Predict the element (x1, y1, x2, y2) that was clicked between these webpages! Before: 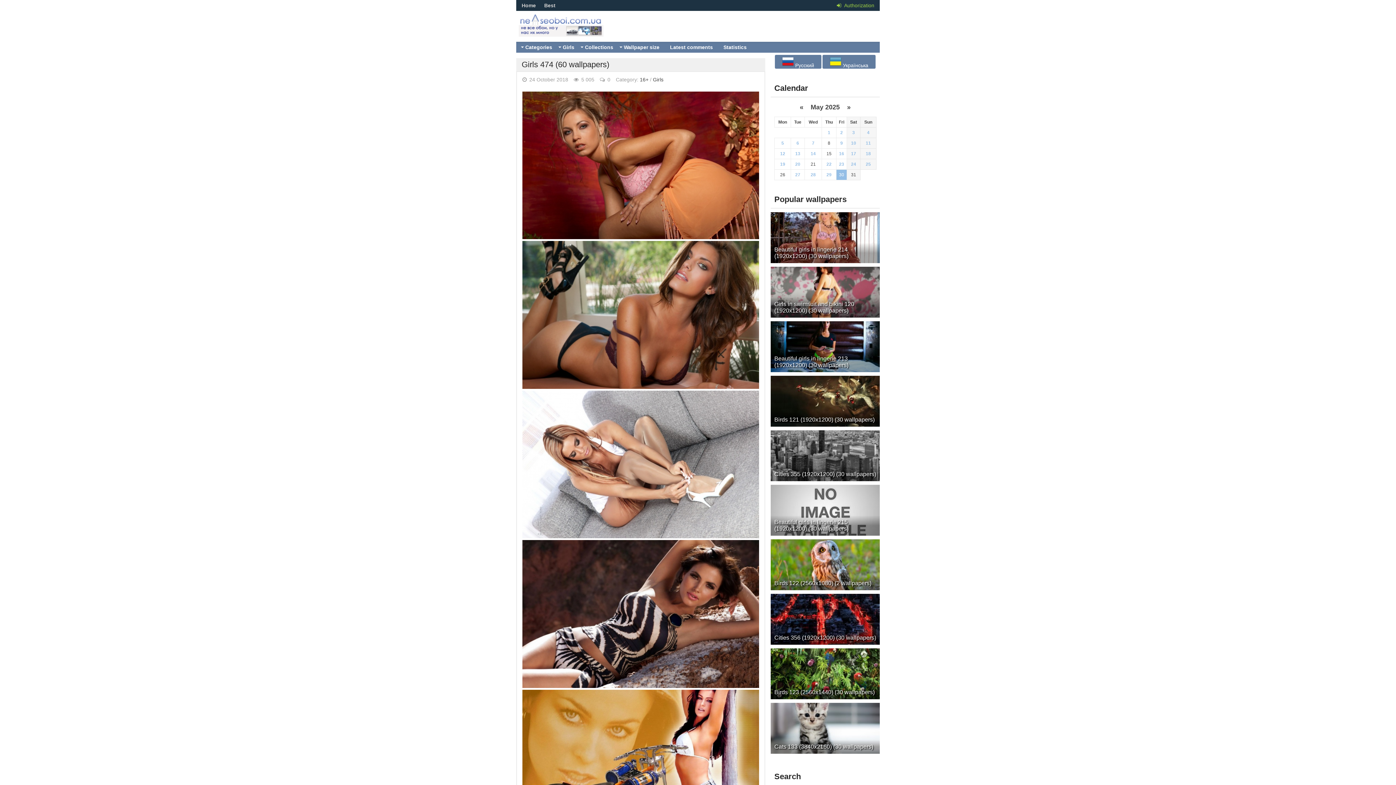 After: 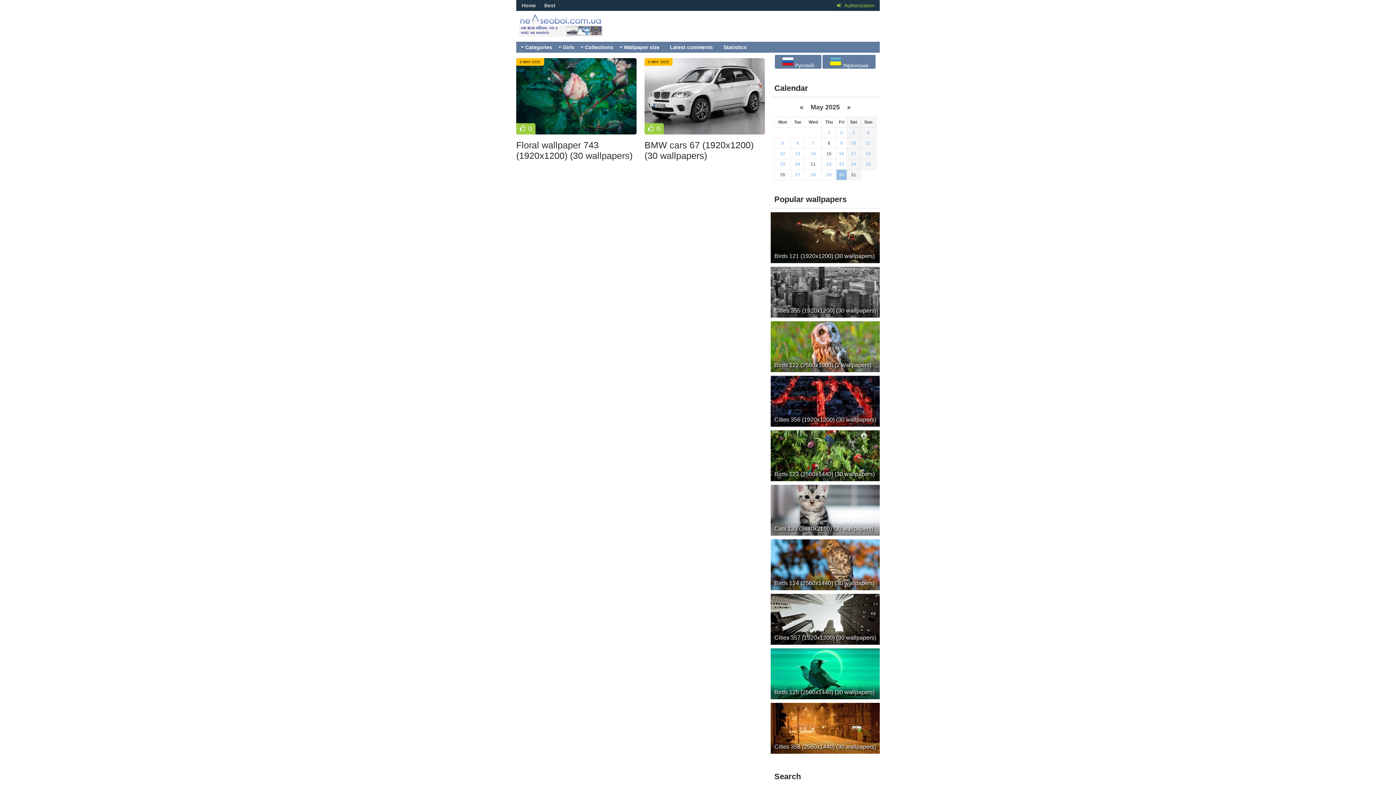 Action: bbox: (796, 140, 799, 145) label: 6